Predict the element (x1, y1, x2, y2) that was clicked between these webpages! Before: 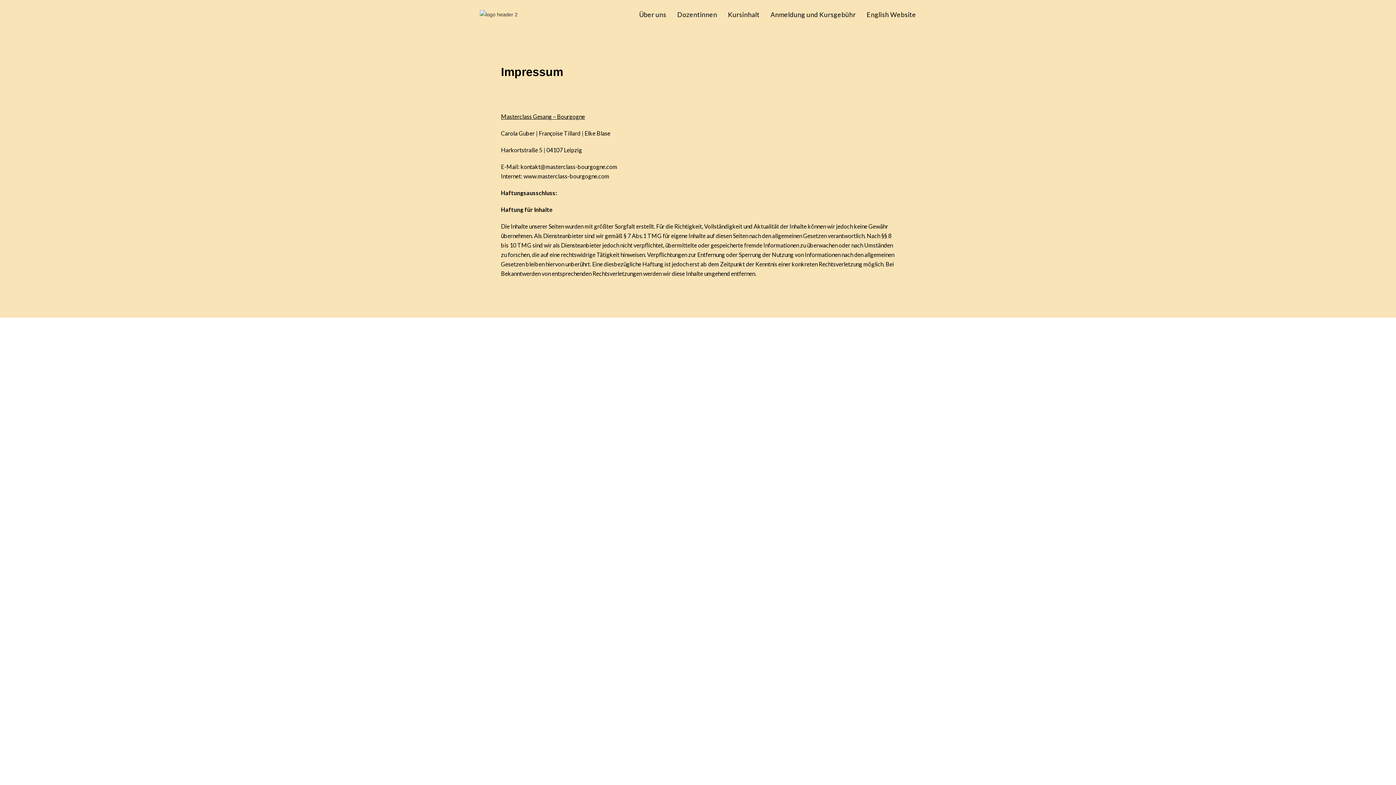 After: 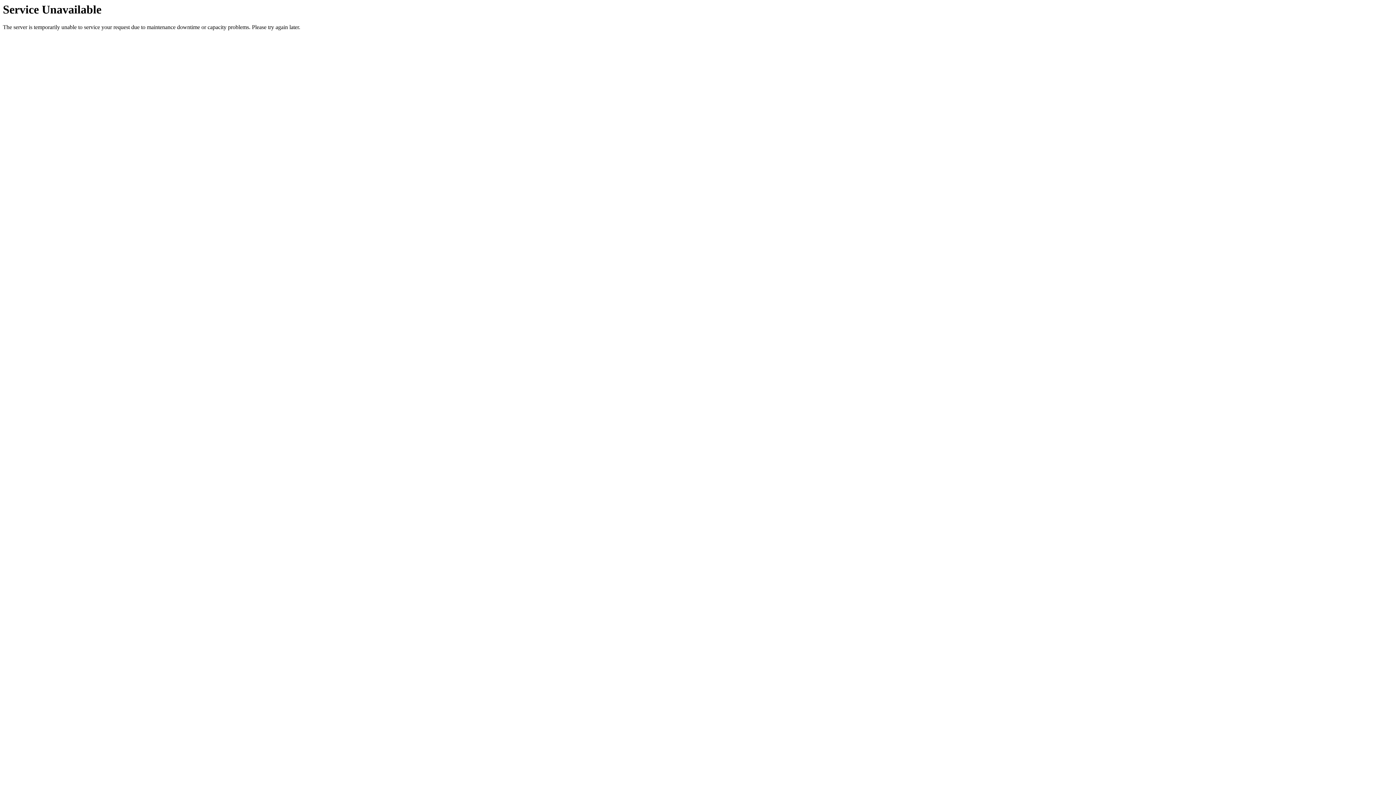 Action: bbox: (671, 0, 722, 29) label: Dozentinnen